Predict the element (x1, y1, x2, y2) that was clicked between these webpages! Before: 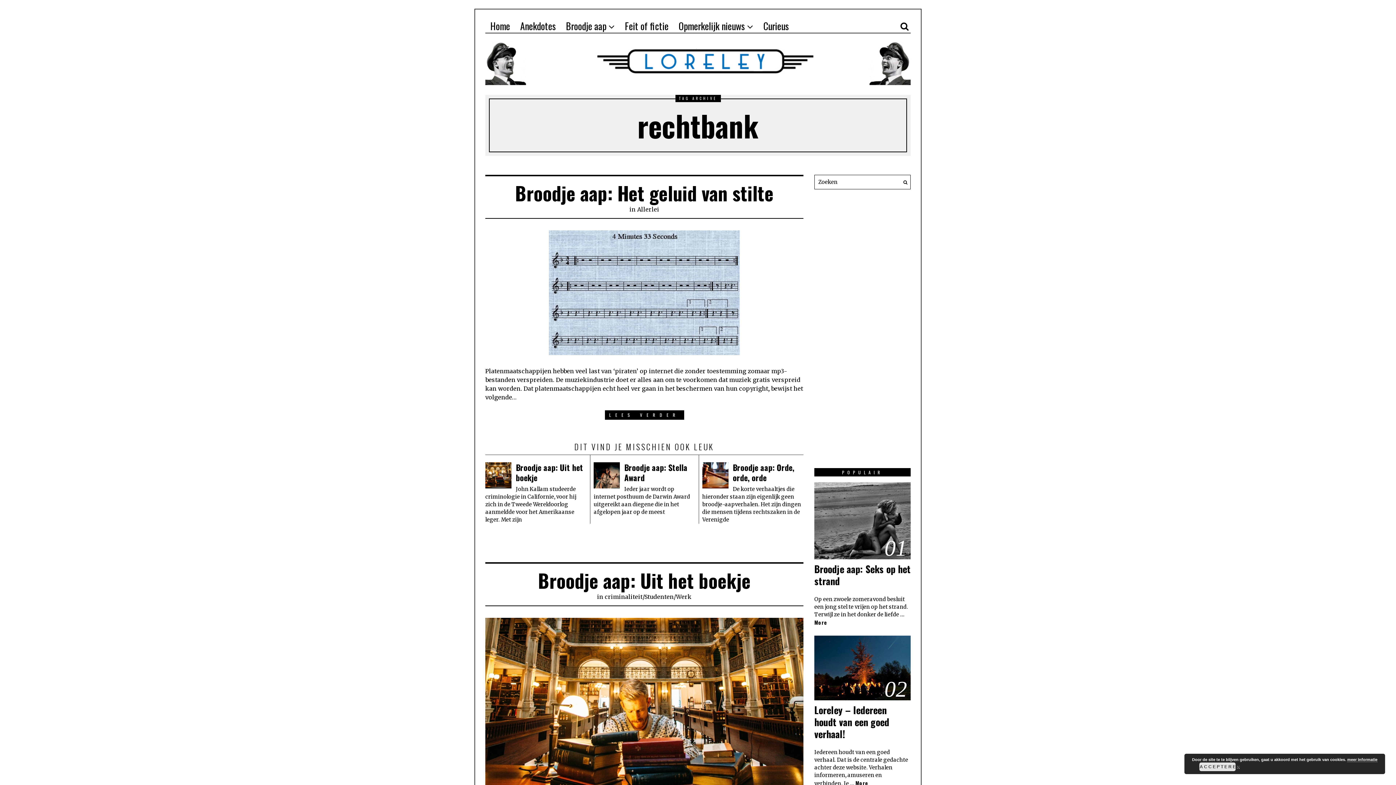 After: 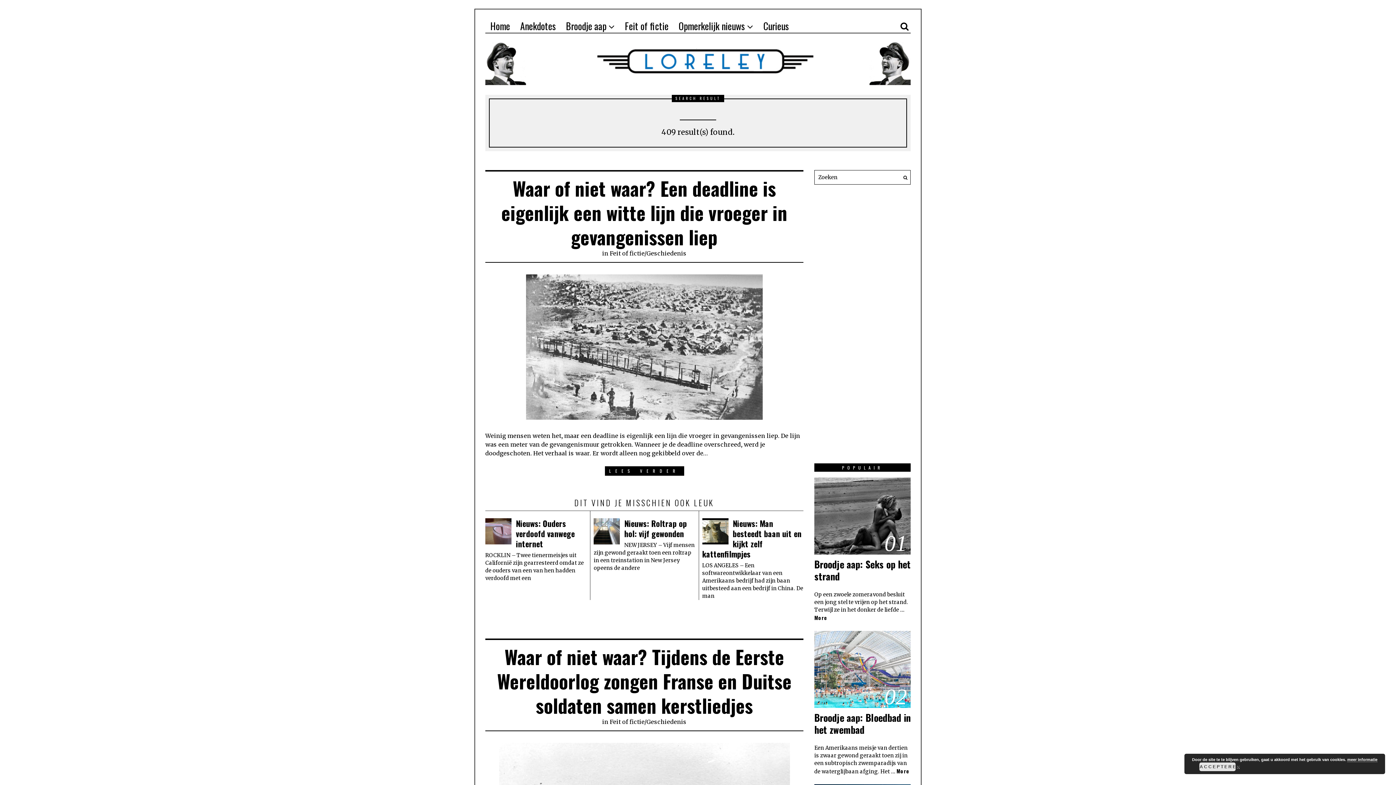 Action: bbox: (896, 174, 910, 189)